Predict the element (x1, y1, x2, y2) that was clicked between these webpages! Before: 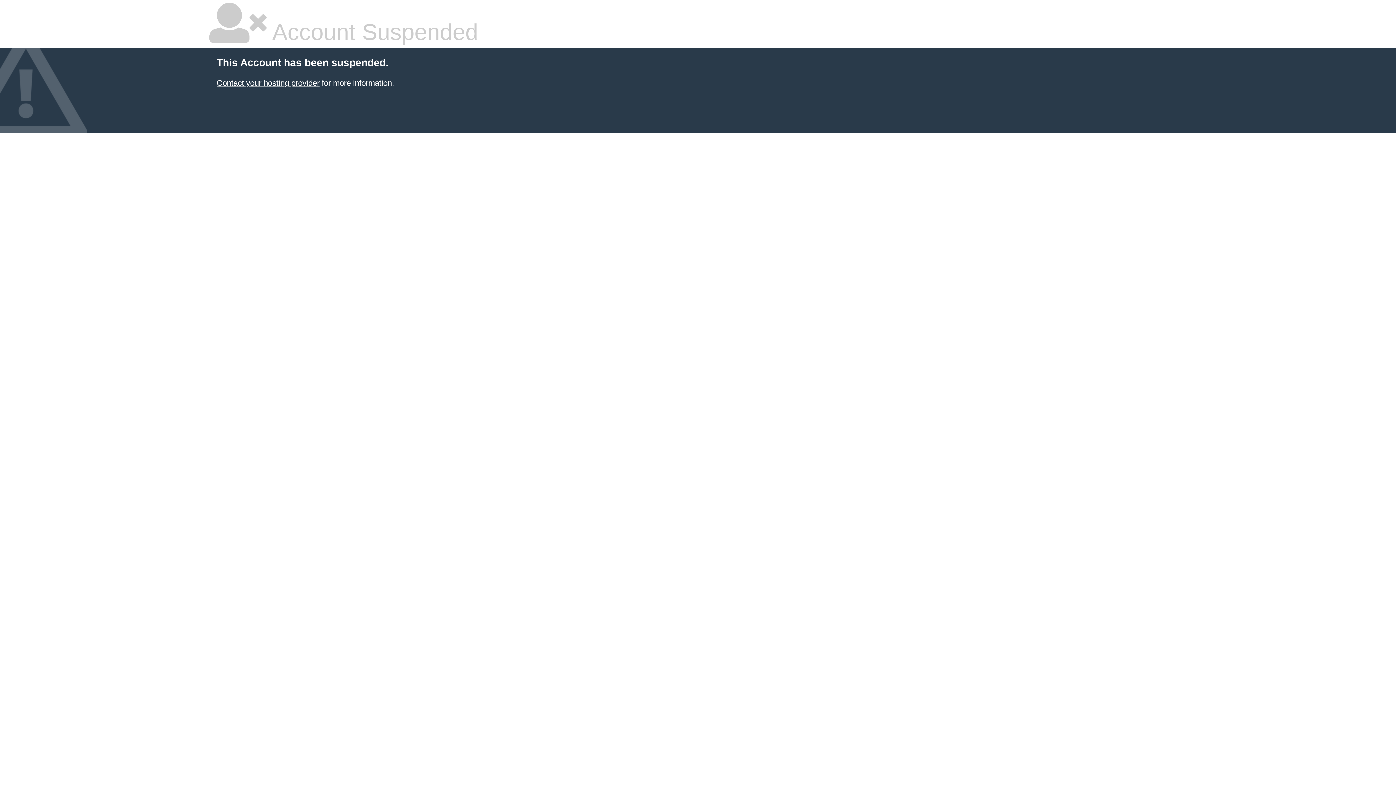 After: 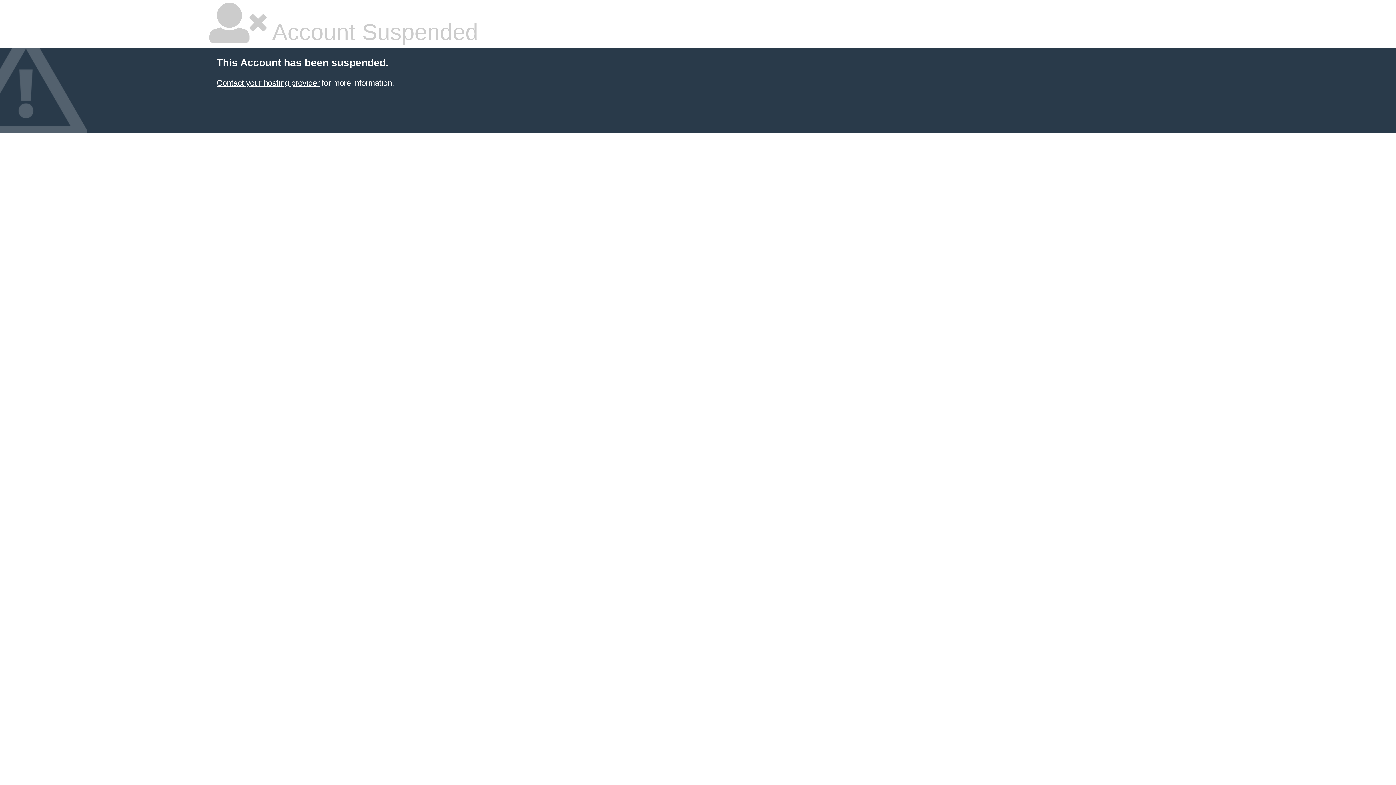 Action: label: Contact your hosting provider bbox: (216, 78, 319, 87)